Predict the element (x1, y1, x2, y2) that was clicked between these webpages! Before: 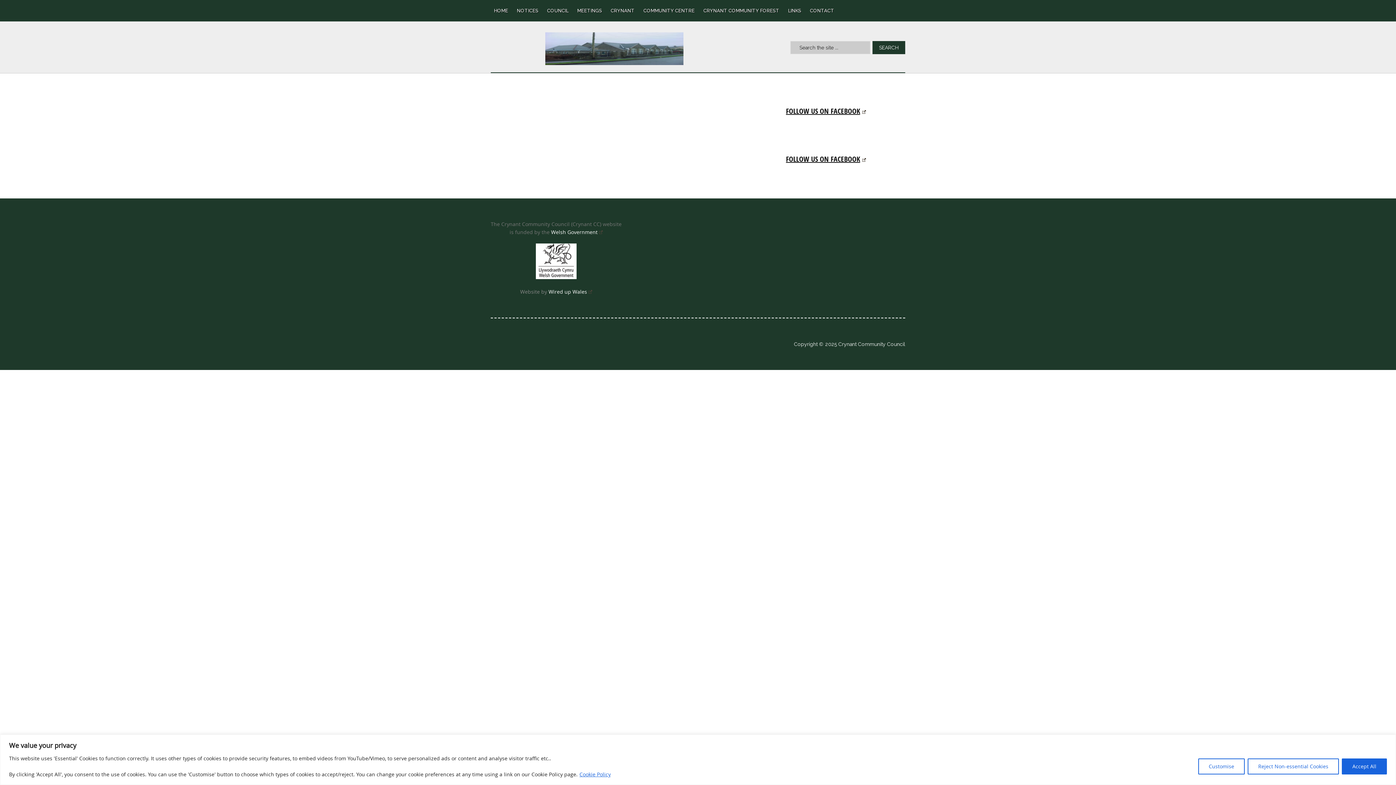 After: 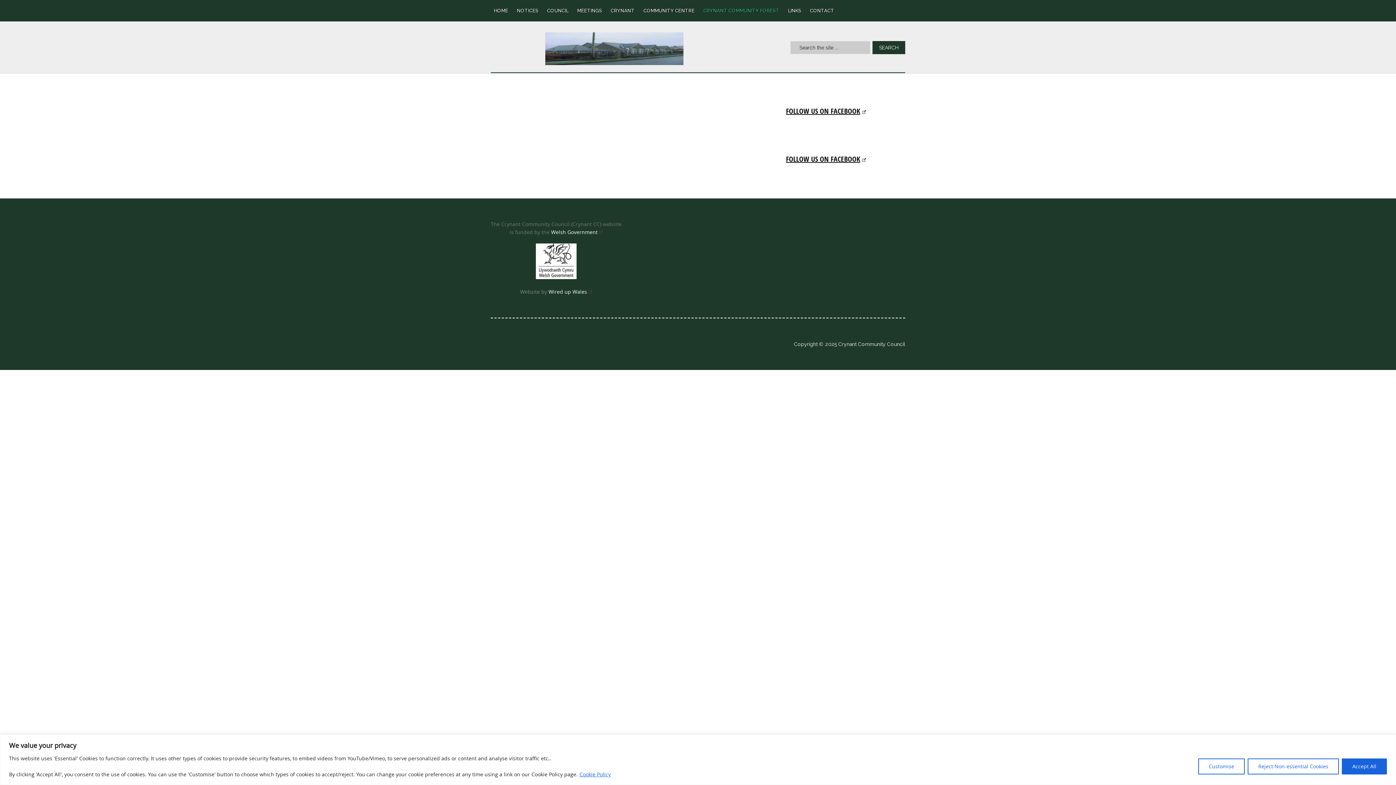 Action: label: CRYNANT COMMUNITY FOREST bbox: (699, 0, 784, 21)